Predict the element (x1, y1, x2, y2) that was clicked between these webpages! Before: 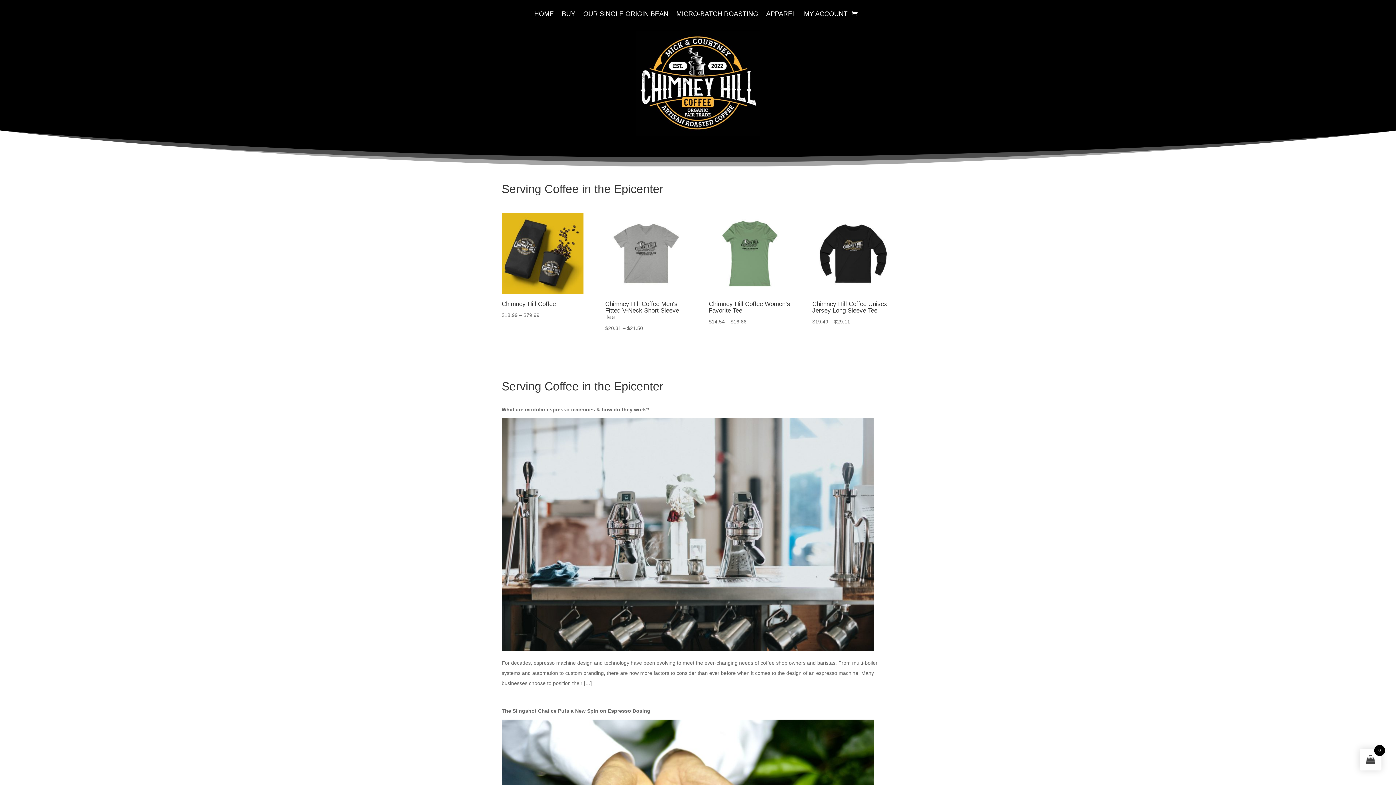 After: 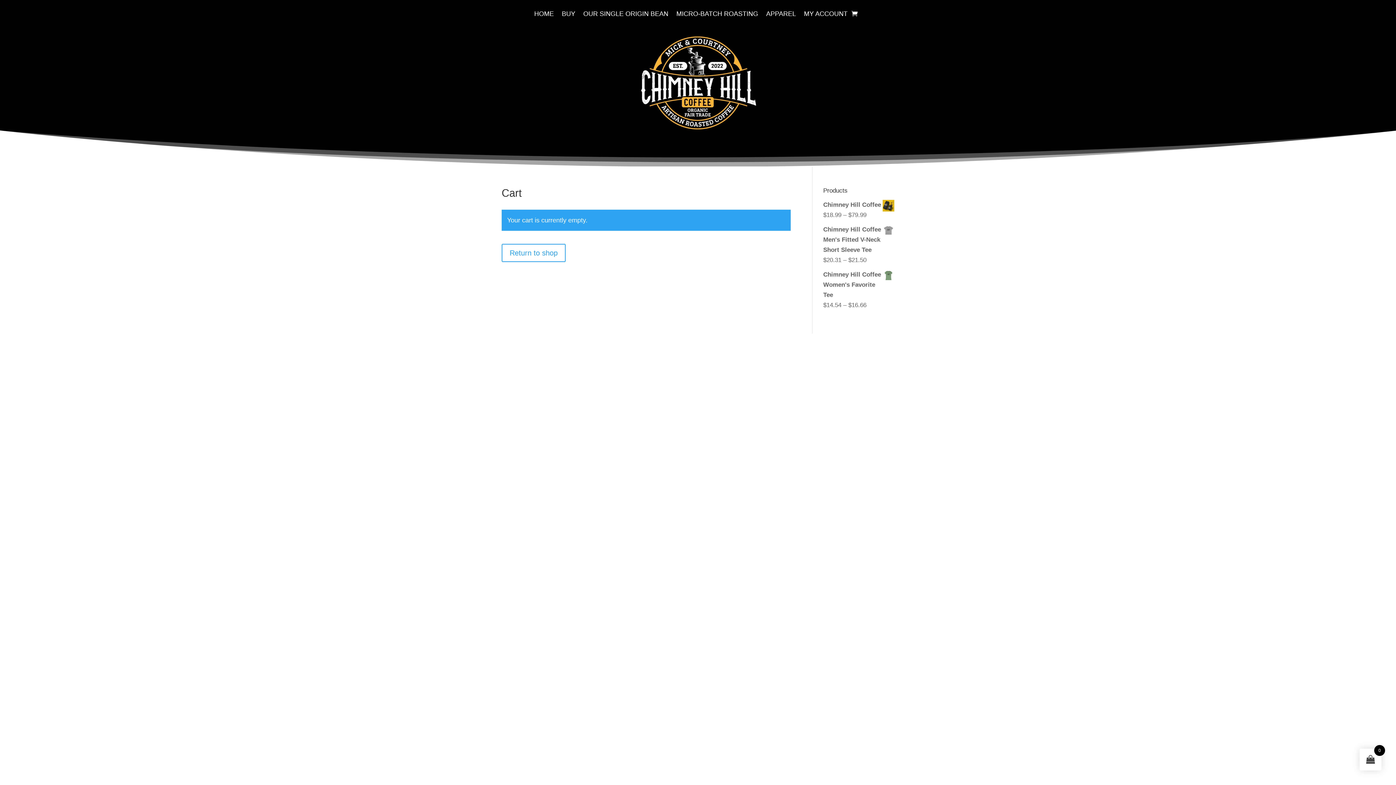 Action: bbox: (851, 5, 858, 22)